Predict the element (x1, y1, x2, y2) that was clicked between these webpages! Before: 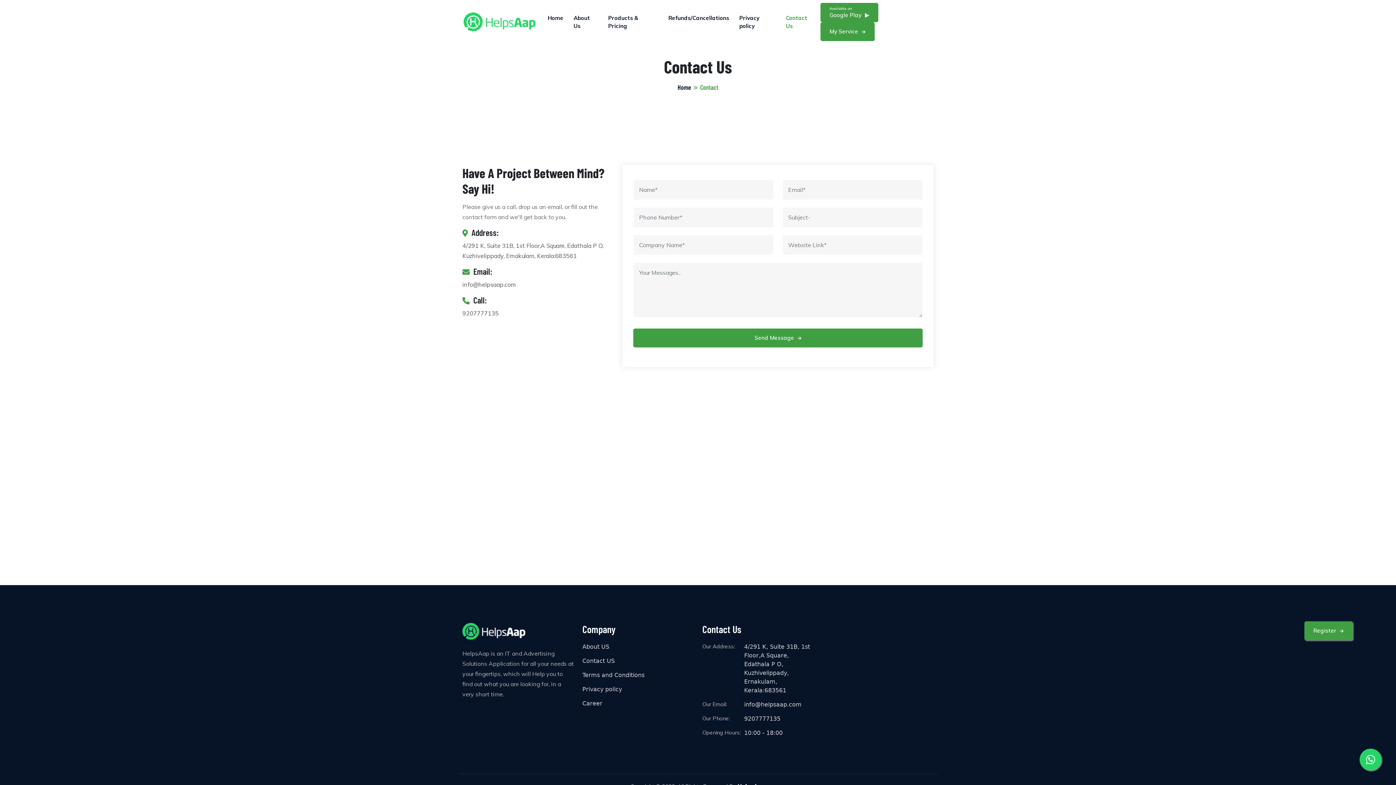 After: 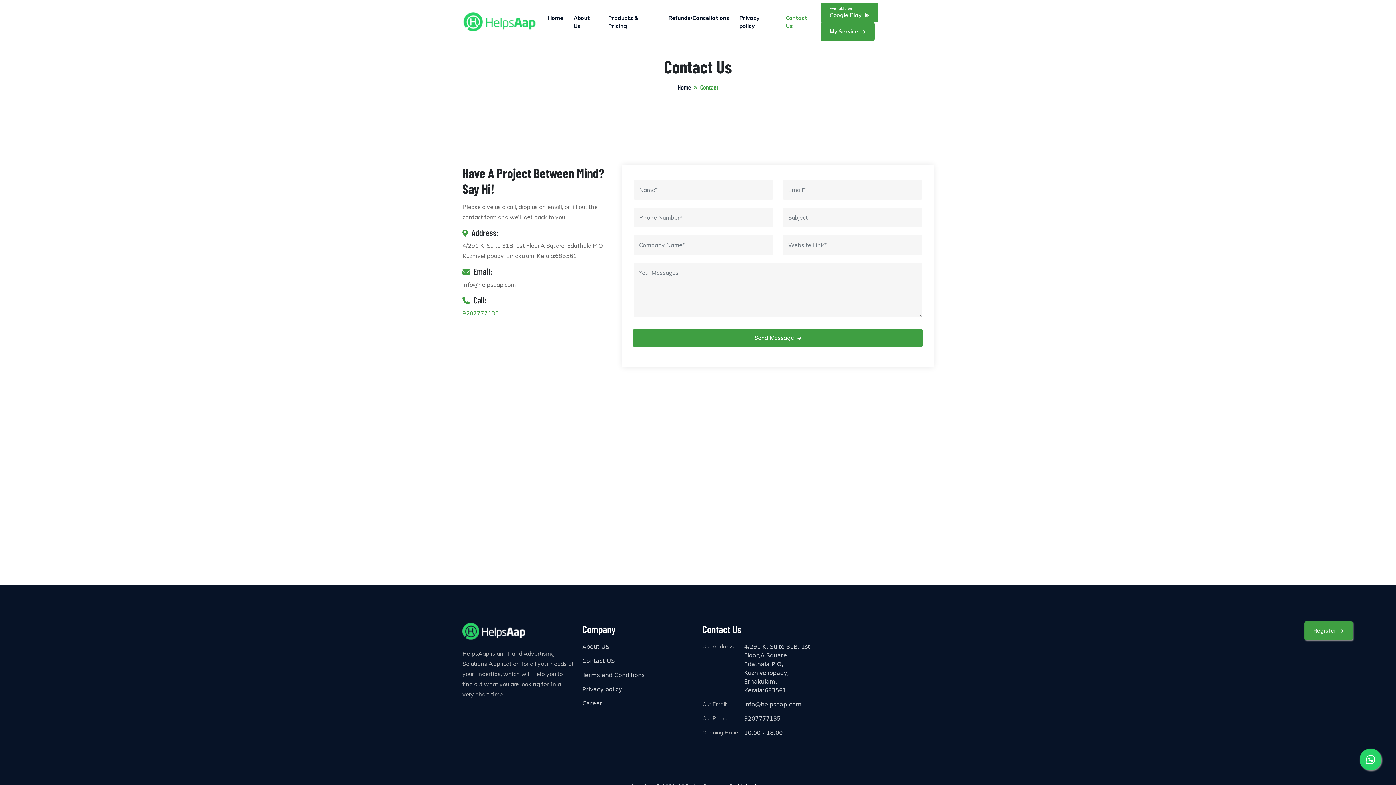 Action: bbox: (462, 309, 498, 317) label: 9207777135